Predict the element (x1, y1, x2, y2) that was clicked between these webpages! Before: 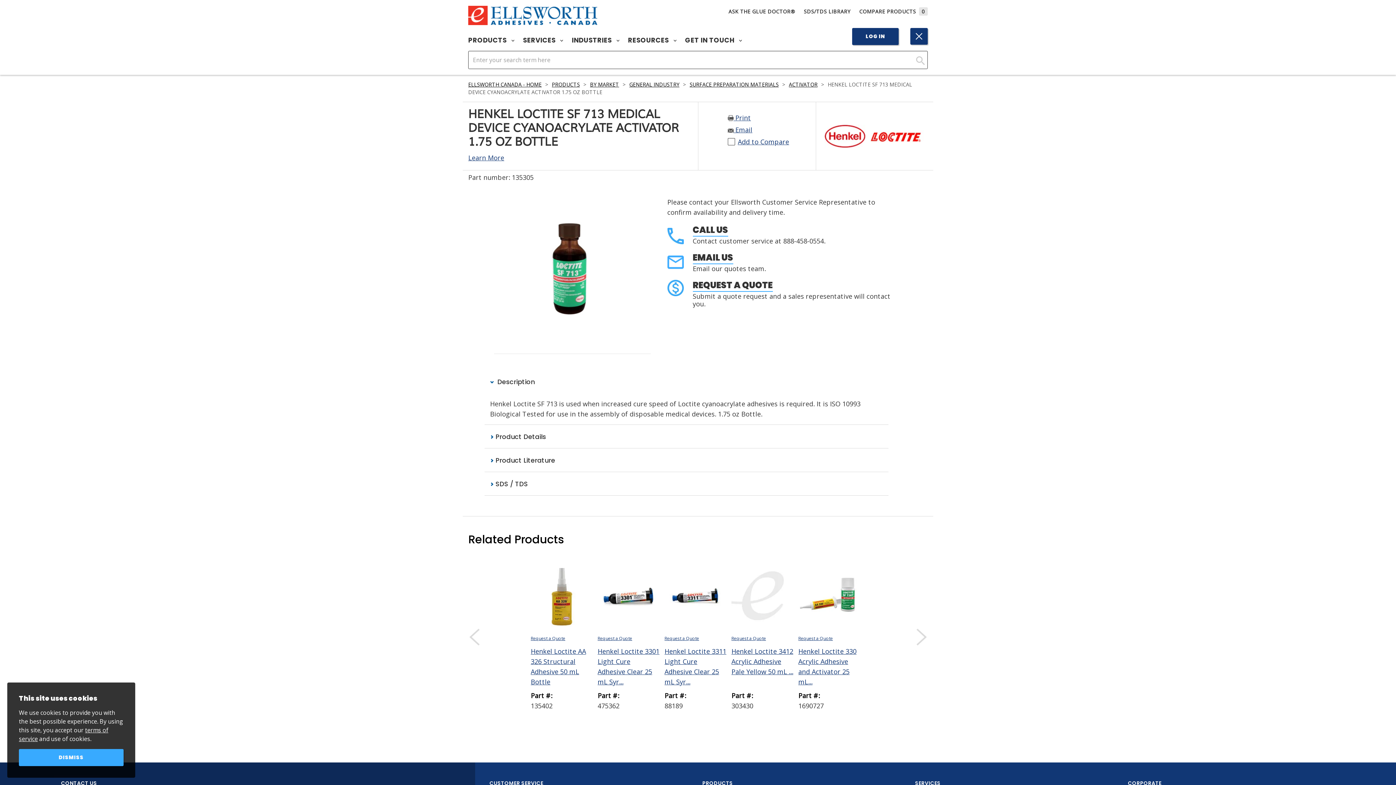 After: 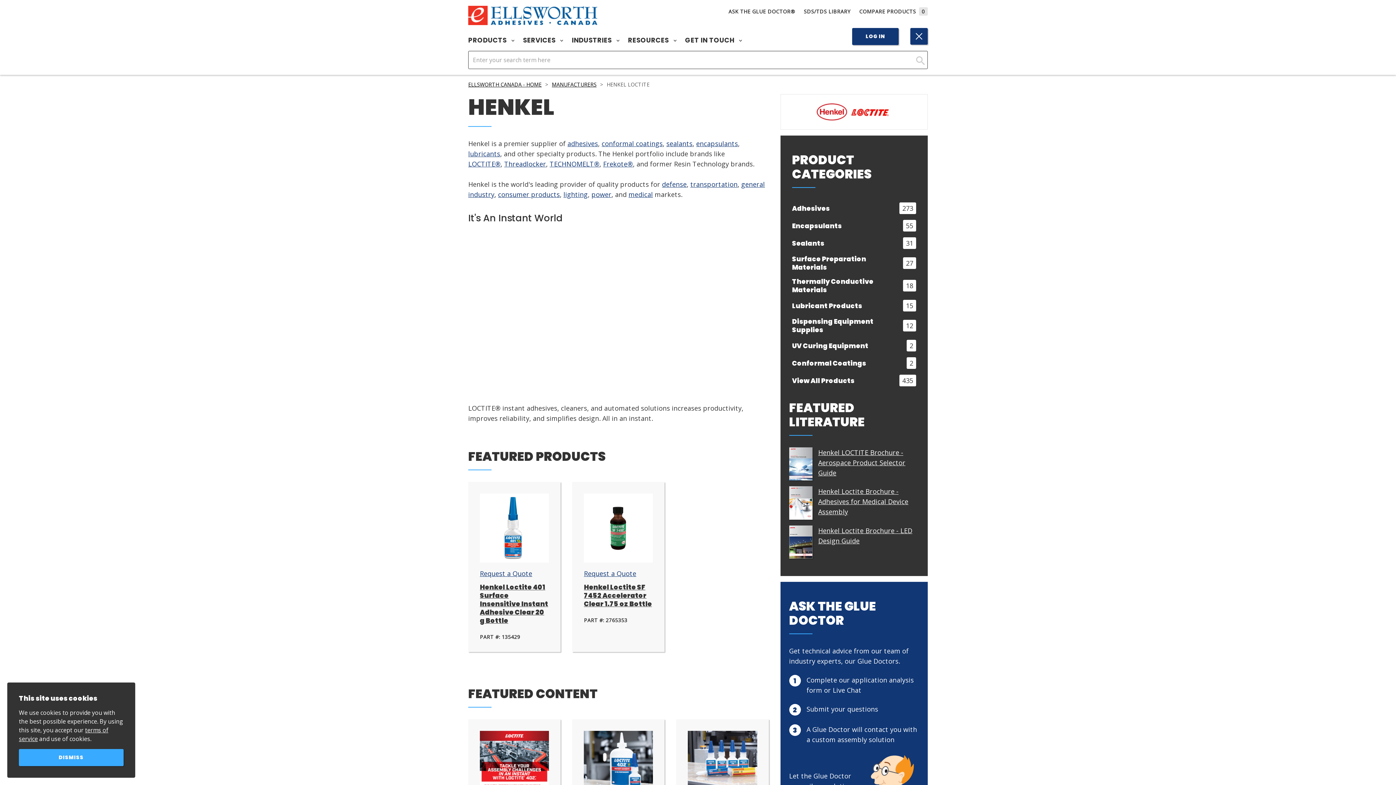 Action: bbox: (816, 124, 933, 147)